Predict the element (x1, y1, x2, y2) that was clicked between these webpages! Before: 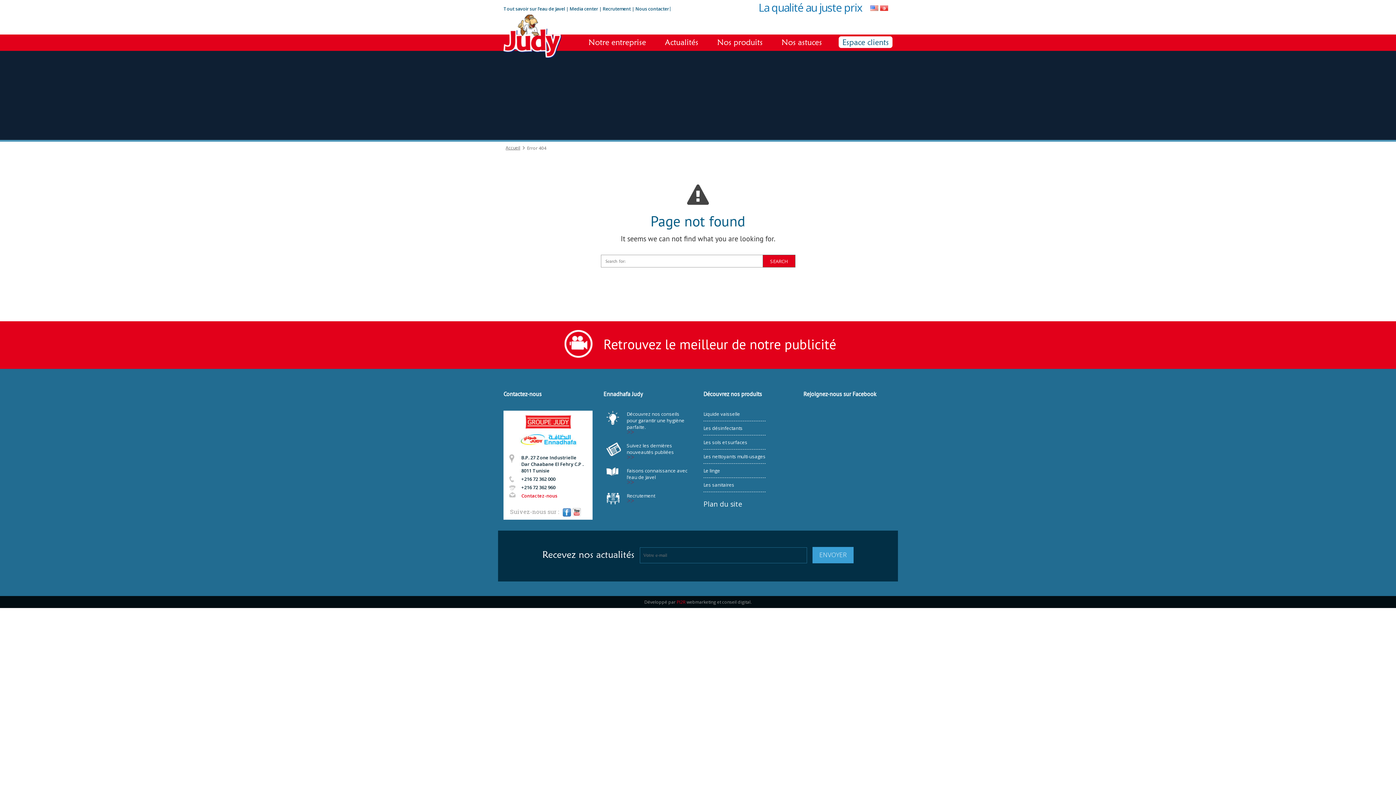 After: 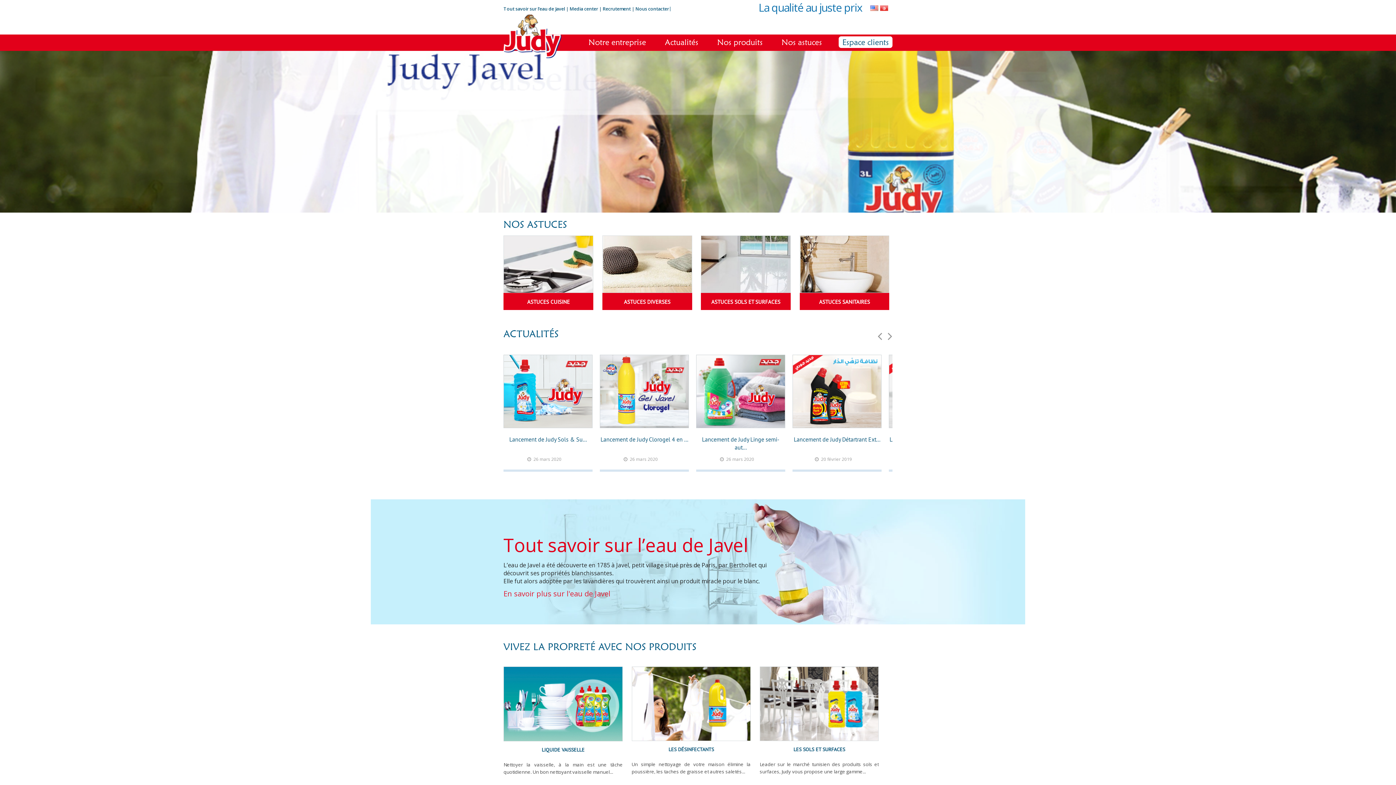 Action: label: Accueil bbox: (505, 145, 520, 150)